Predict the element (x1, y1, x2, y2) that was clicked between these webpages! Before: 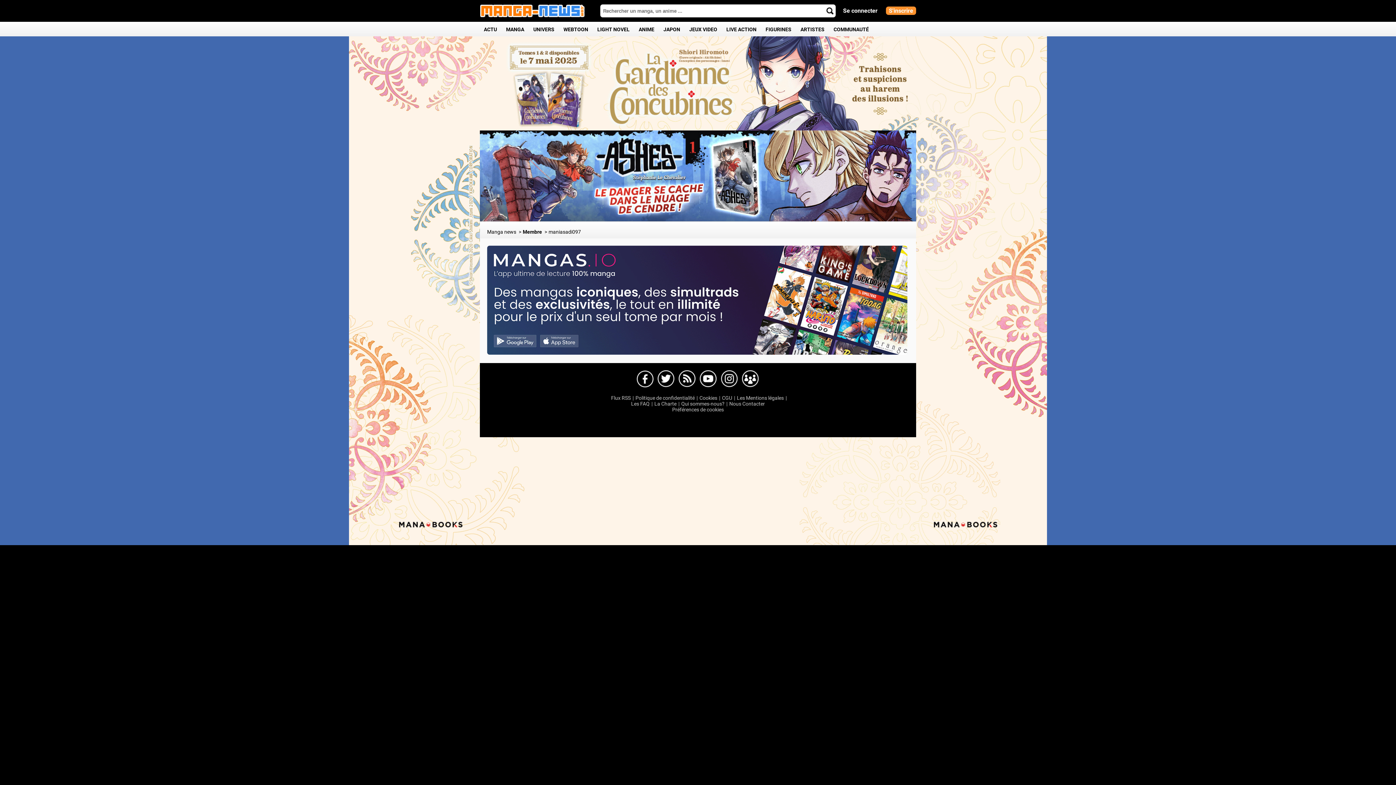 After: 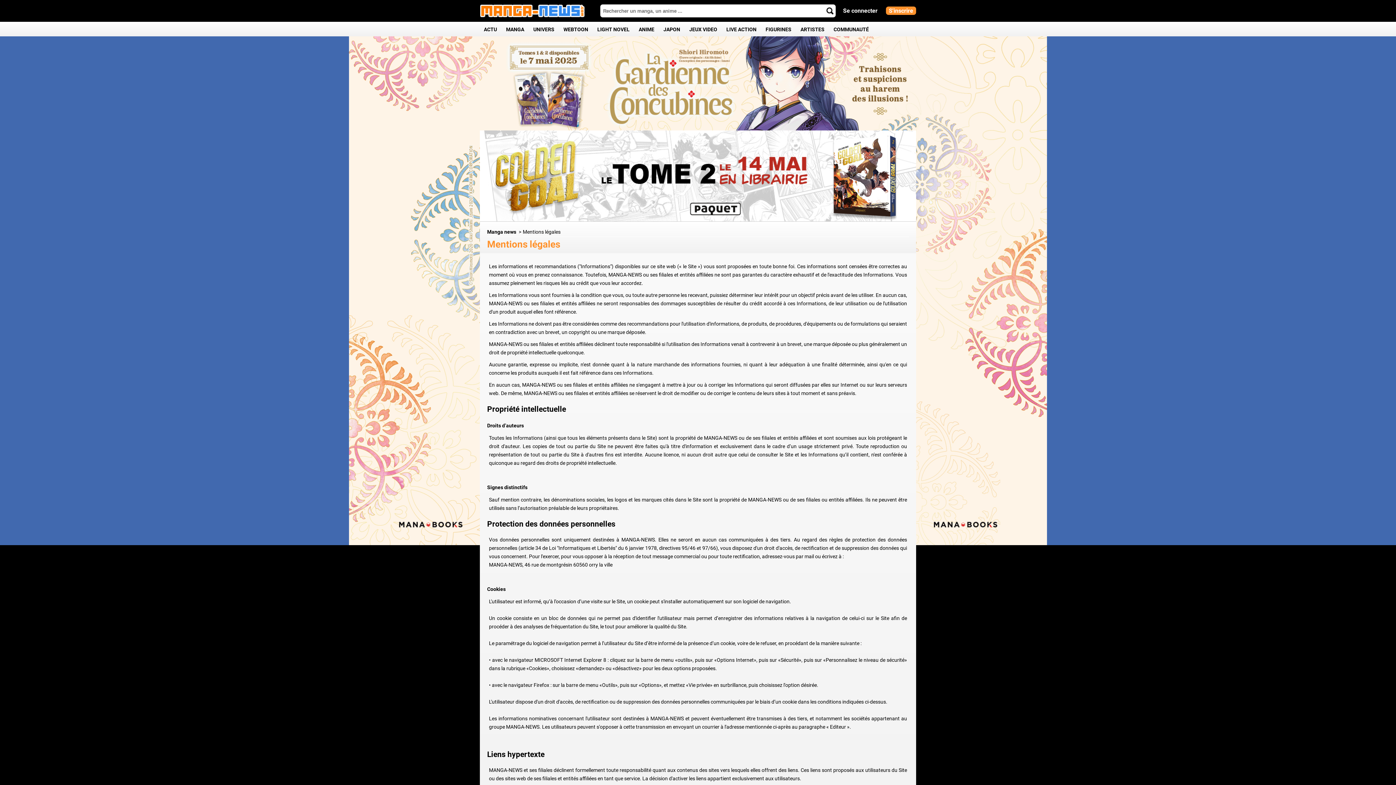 Action: label: Les Mentions légales bbox: (735, 395, 785, 401)